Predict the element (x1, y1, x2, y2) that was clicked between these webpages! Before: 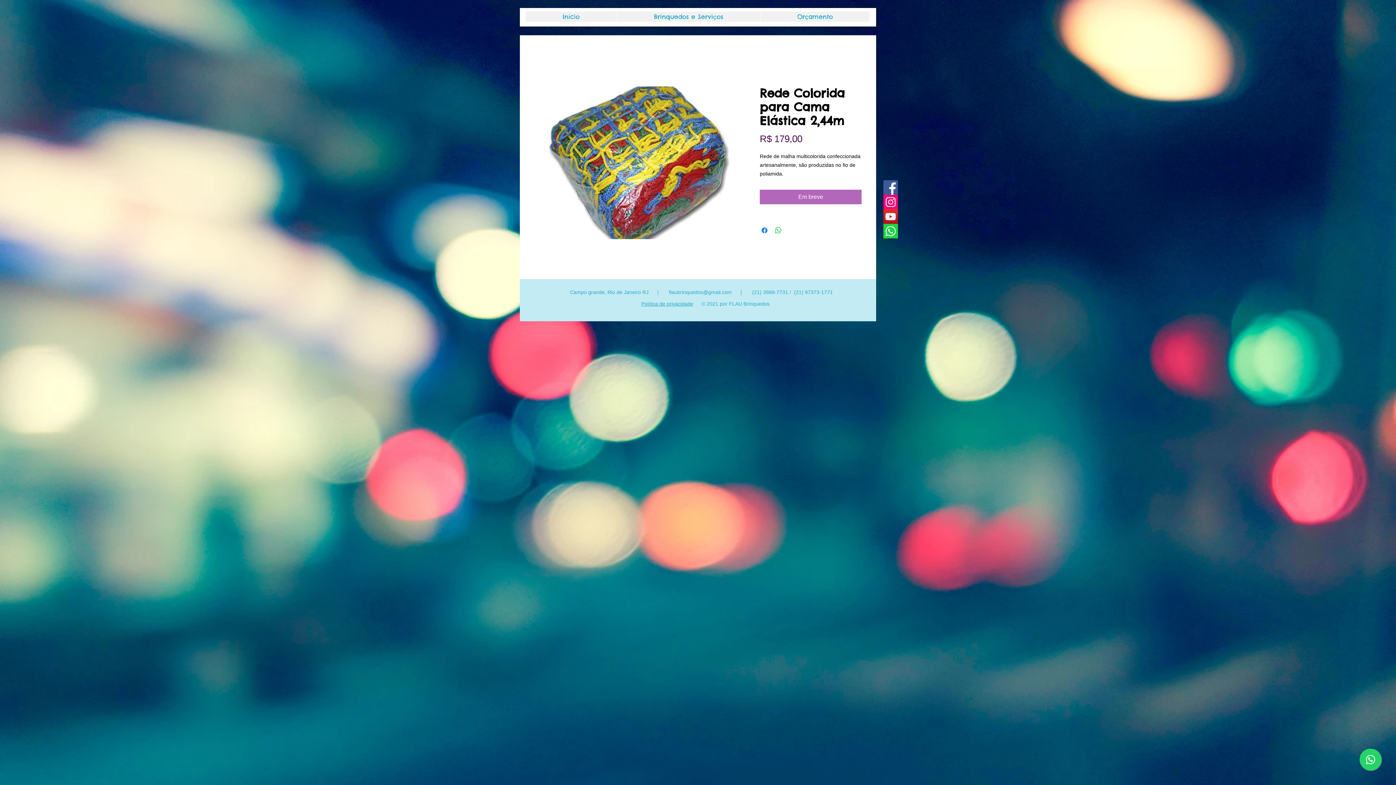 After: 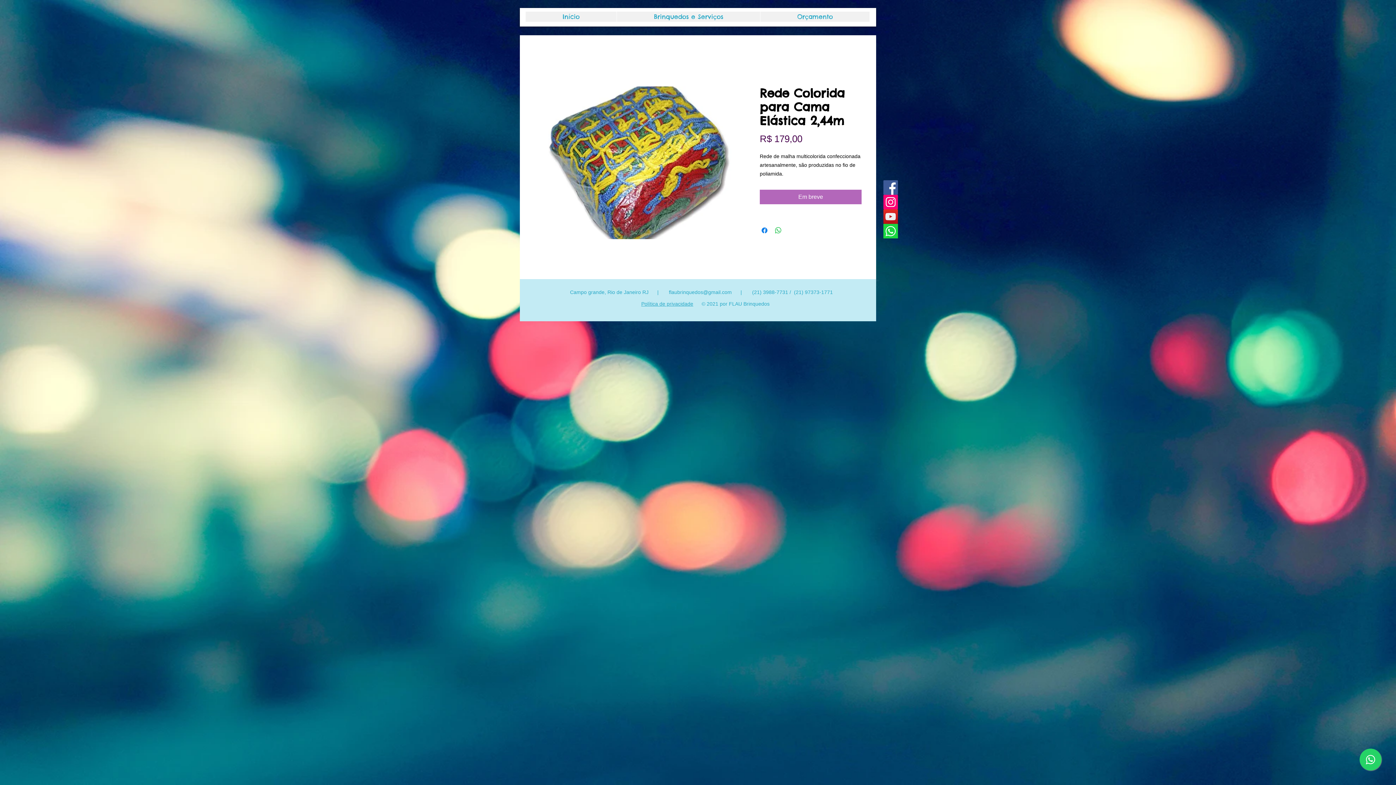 Action: bbox: (1360, 749, 1381, 770)